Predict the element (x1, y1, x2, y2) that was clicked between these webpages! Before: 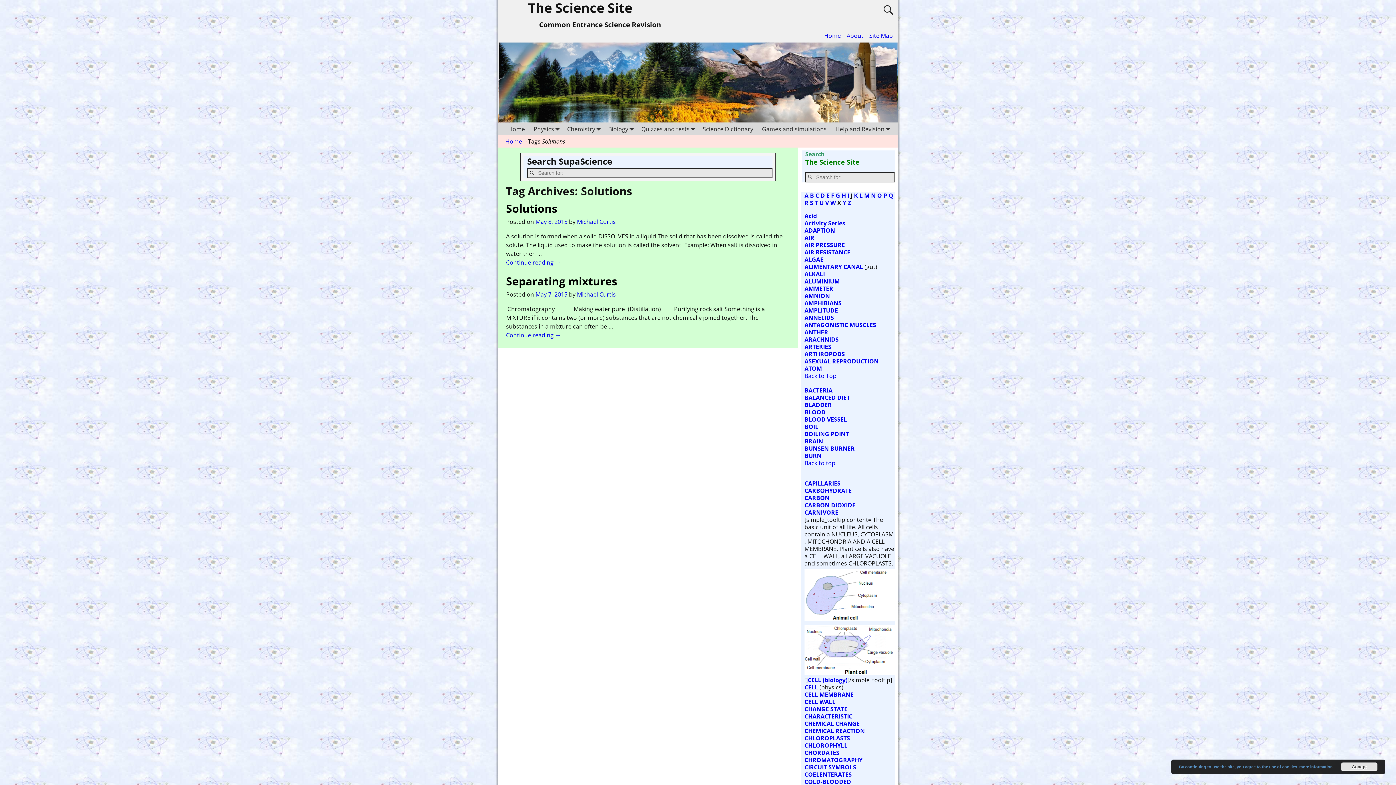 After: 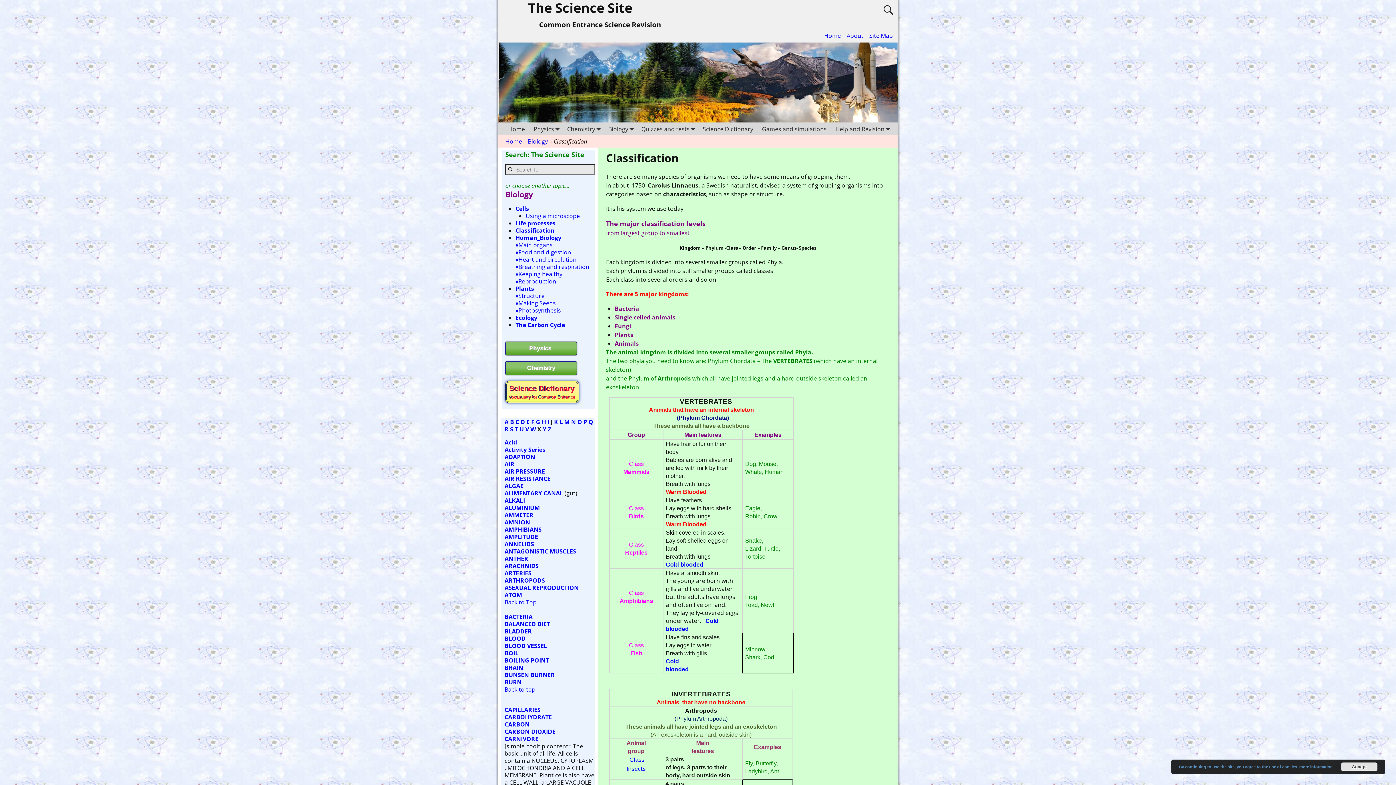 Action: bbox: (804, 350, 845, 358) label: ARTHROPODS